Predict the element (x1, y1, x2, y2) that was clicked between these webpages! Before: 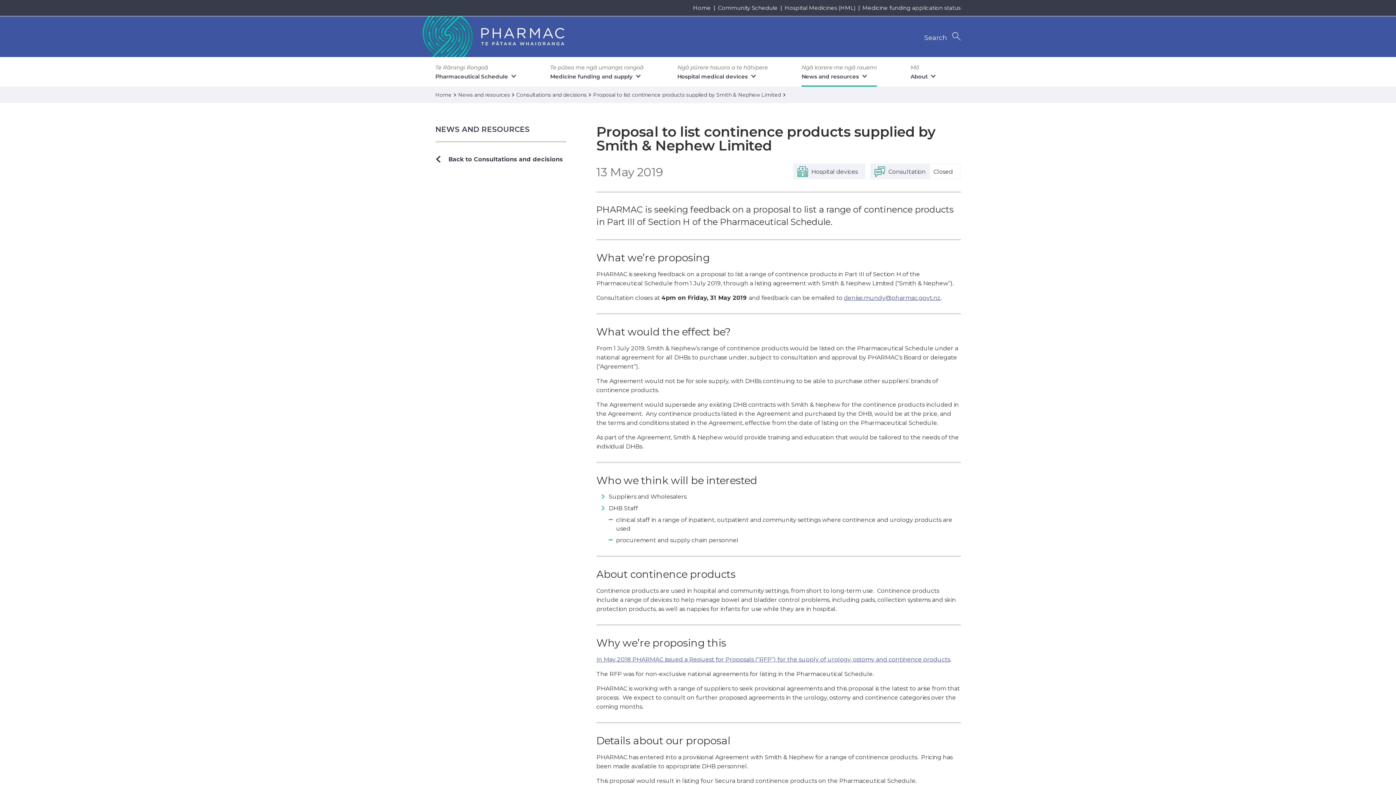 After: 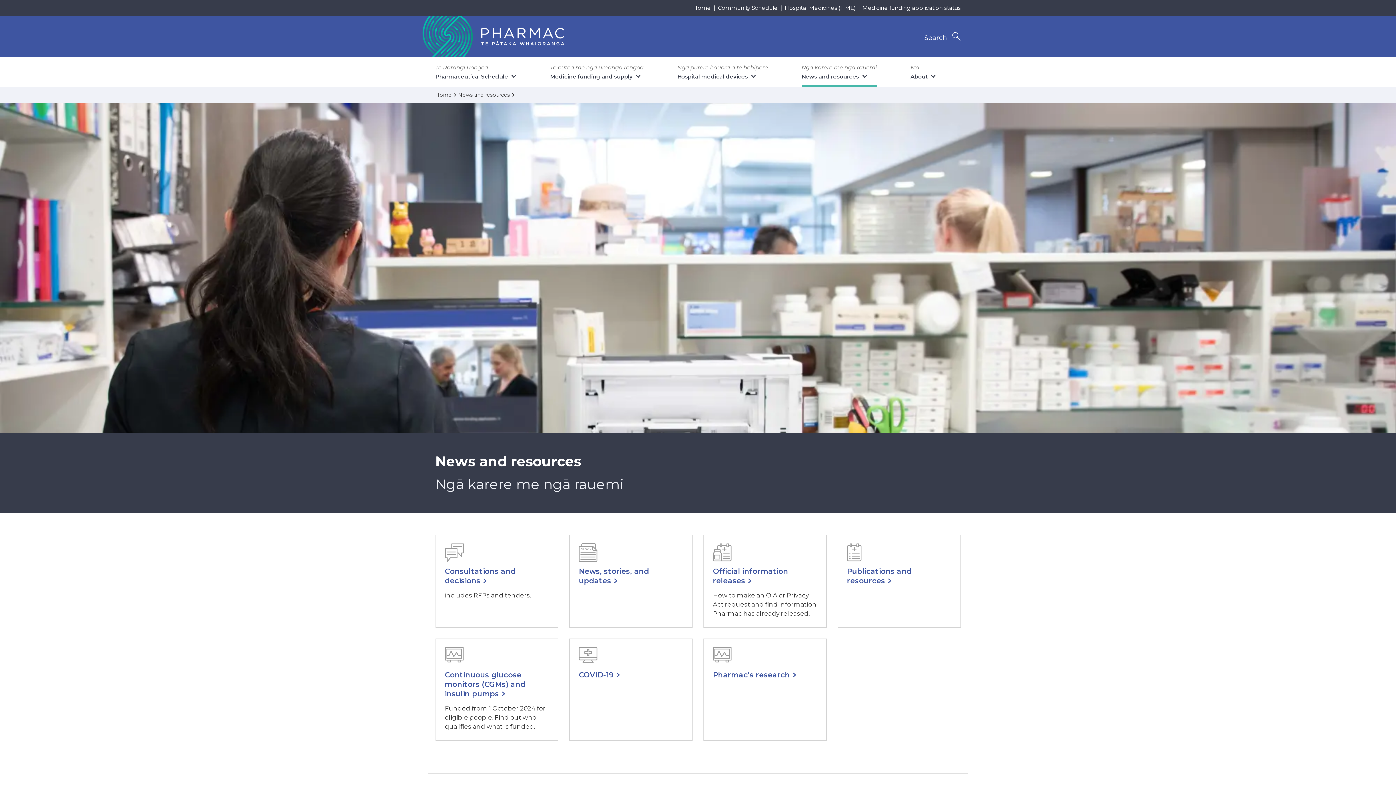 Action: label: News and resources bbox: (458, 91, 516, 98)